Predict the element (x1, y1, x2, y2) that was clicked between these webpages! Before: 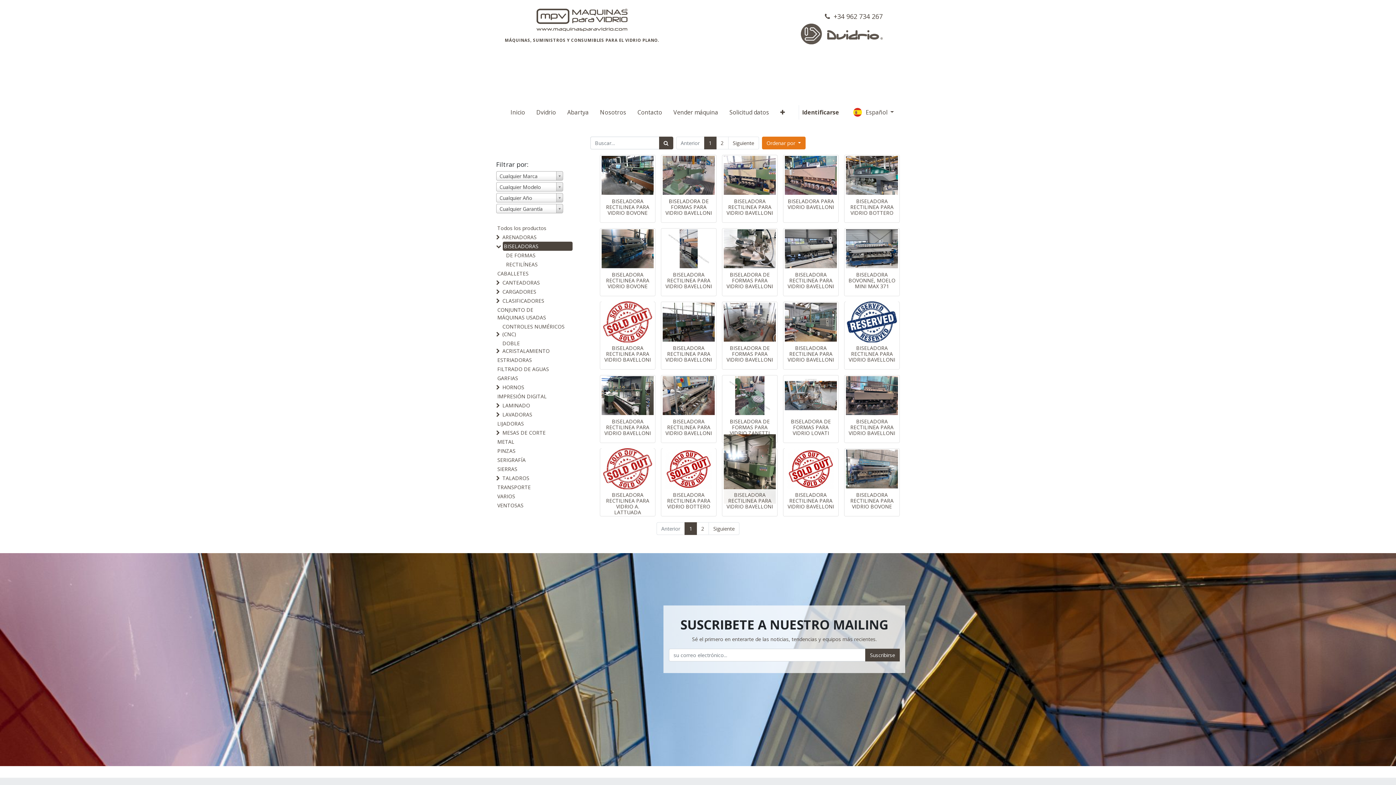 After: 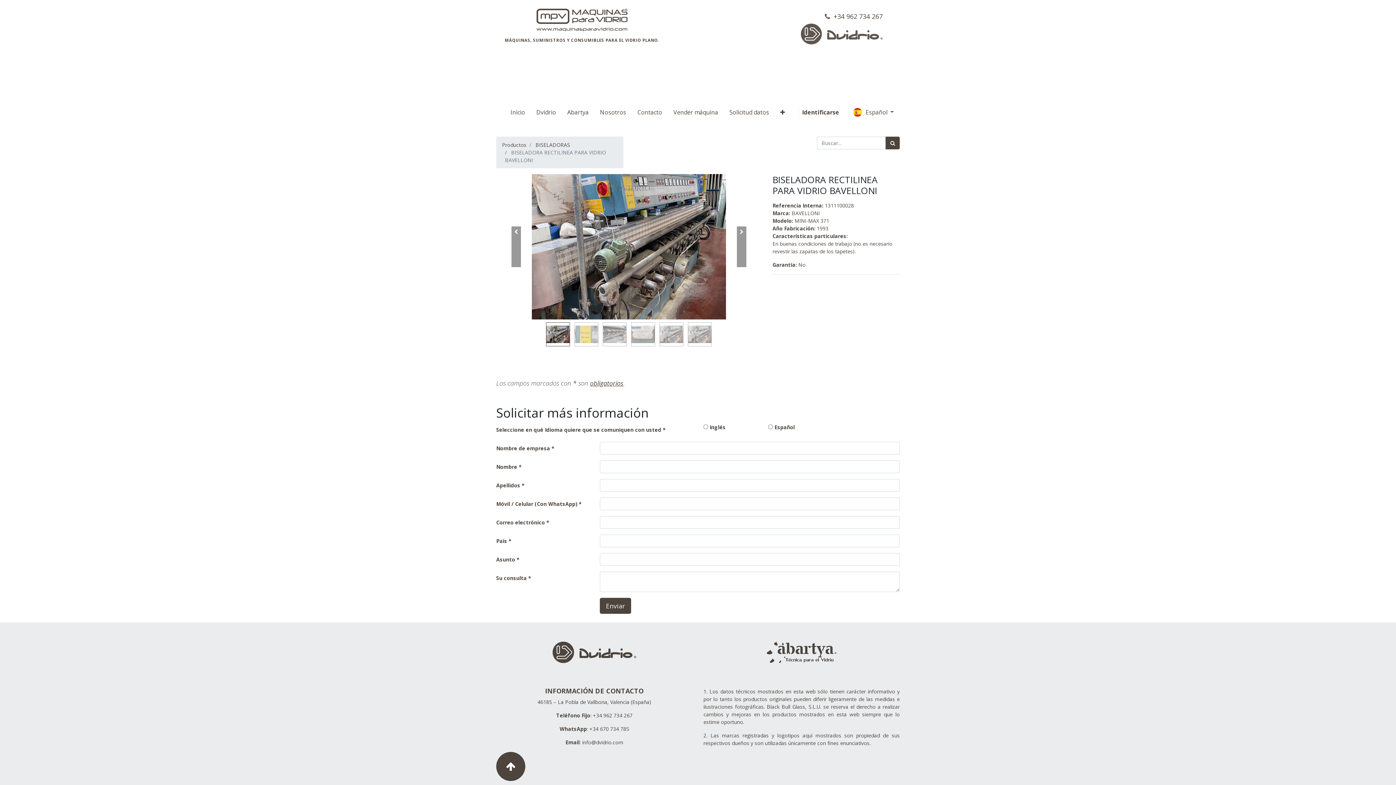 Action: bbox: (662, 377, 714, 414)